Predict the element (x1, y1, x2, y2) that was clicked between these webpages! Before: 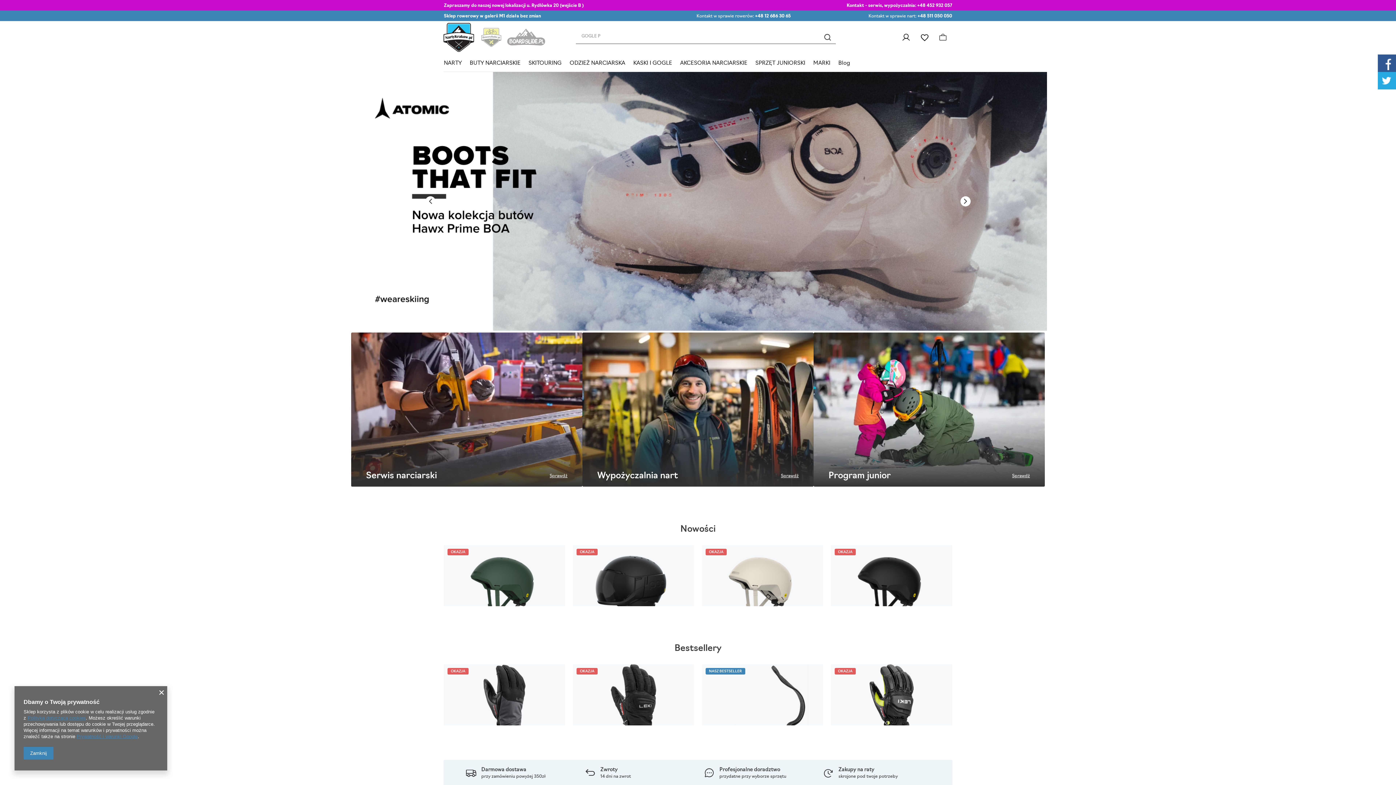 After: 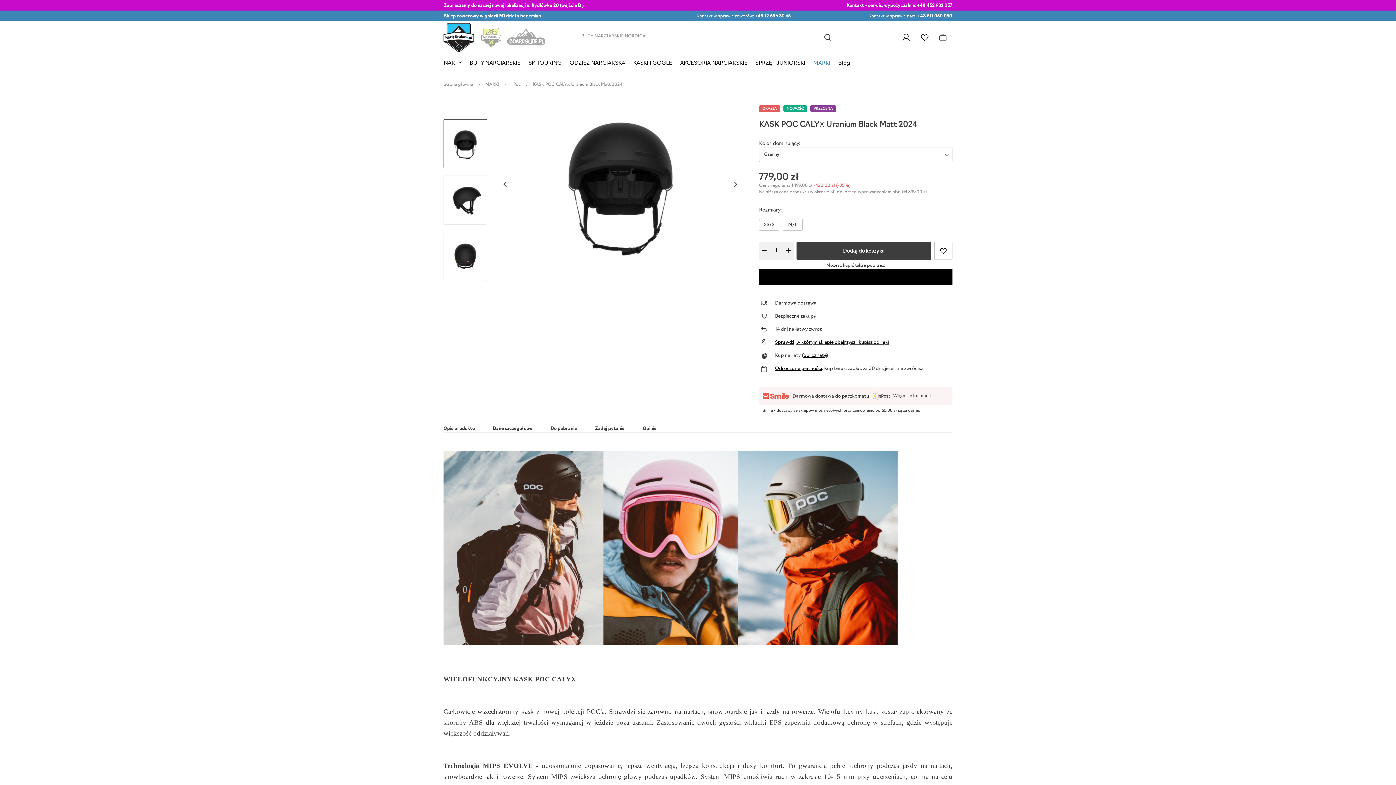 Action: label: OKAZJA bbox: (831, 548, 952, 633)